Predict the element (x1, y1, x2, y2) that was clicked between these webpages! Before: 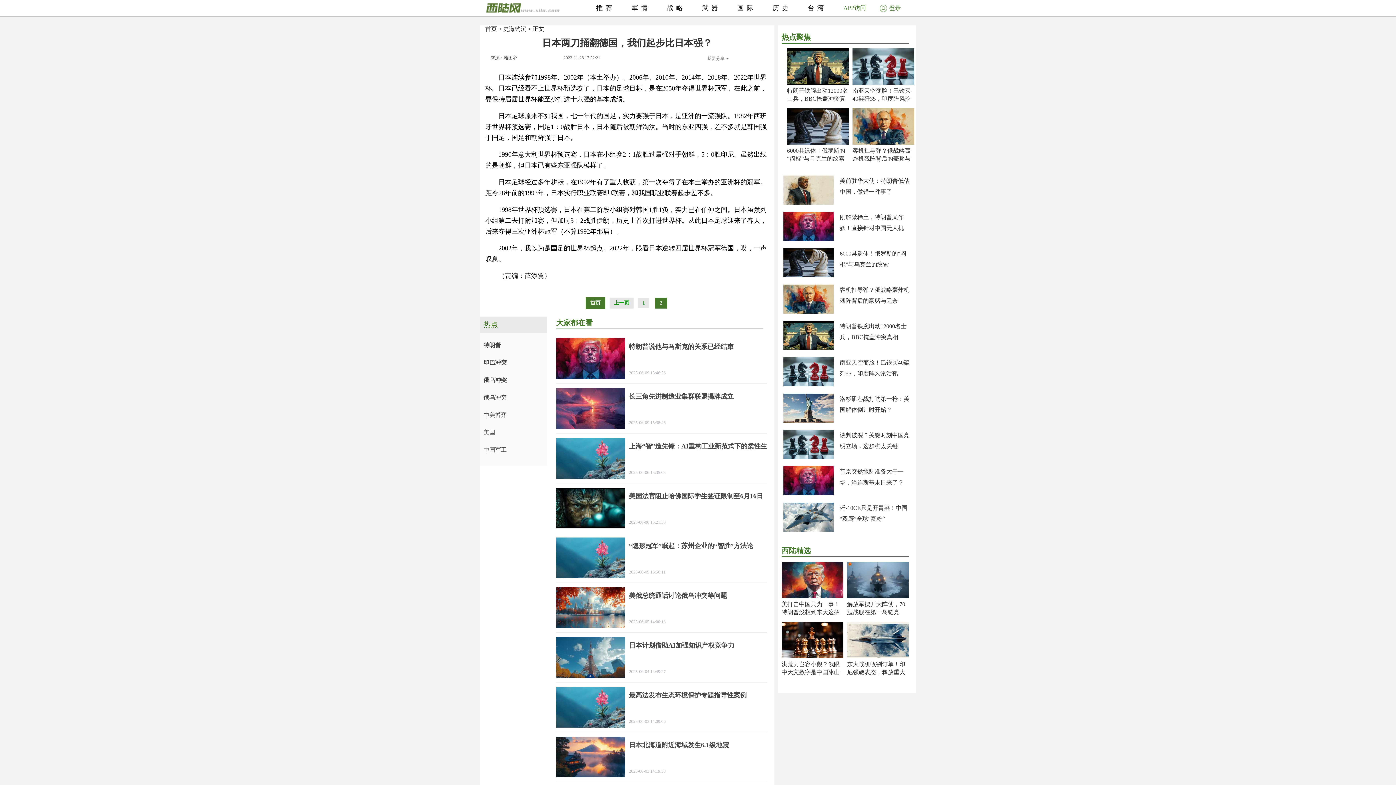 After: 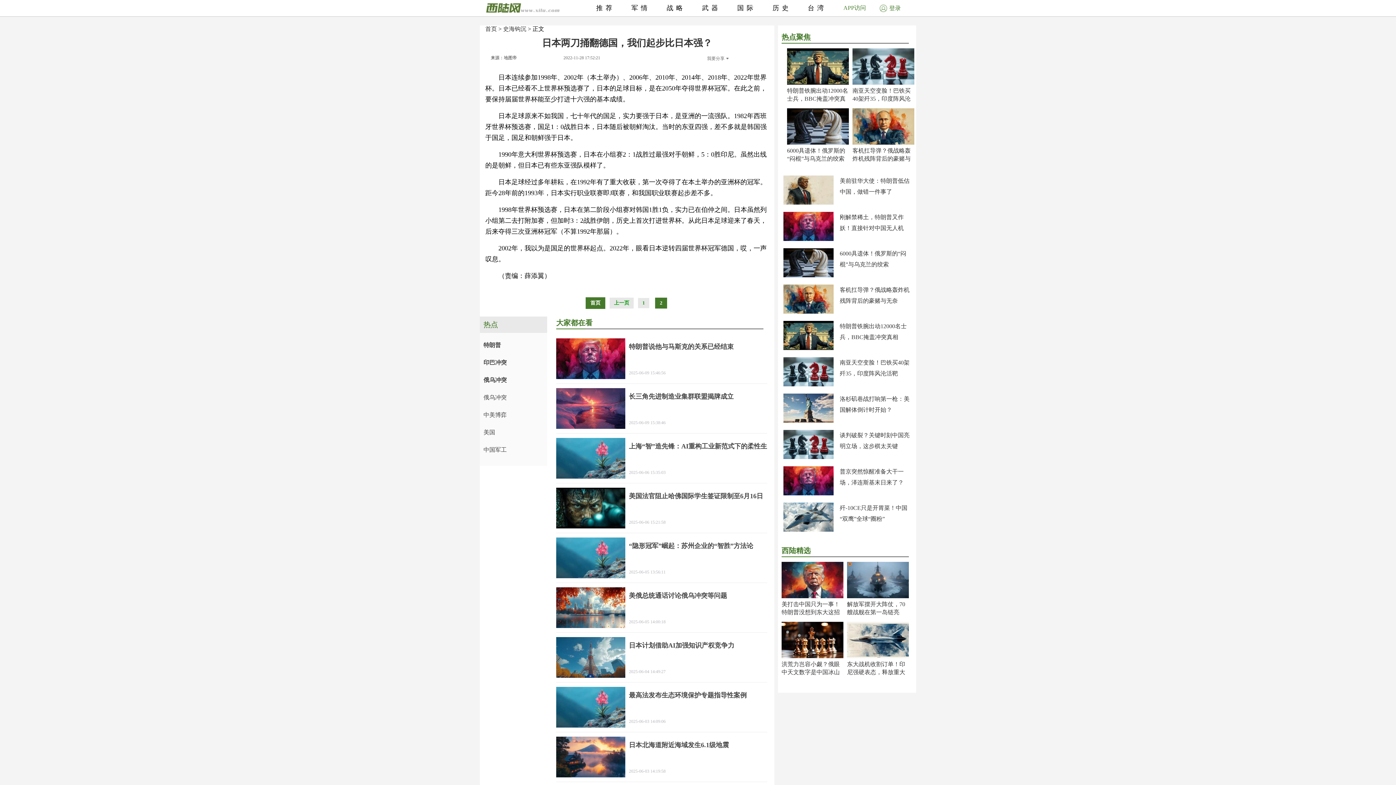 Action: bbox: (655, 297, 667, 308) label: 2